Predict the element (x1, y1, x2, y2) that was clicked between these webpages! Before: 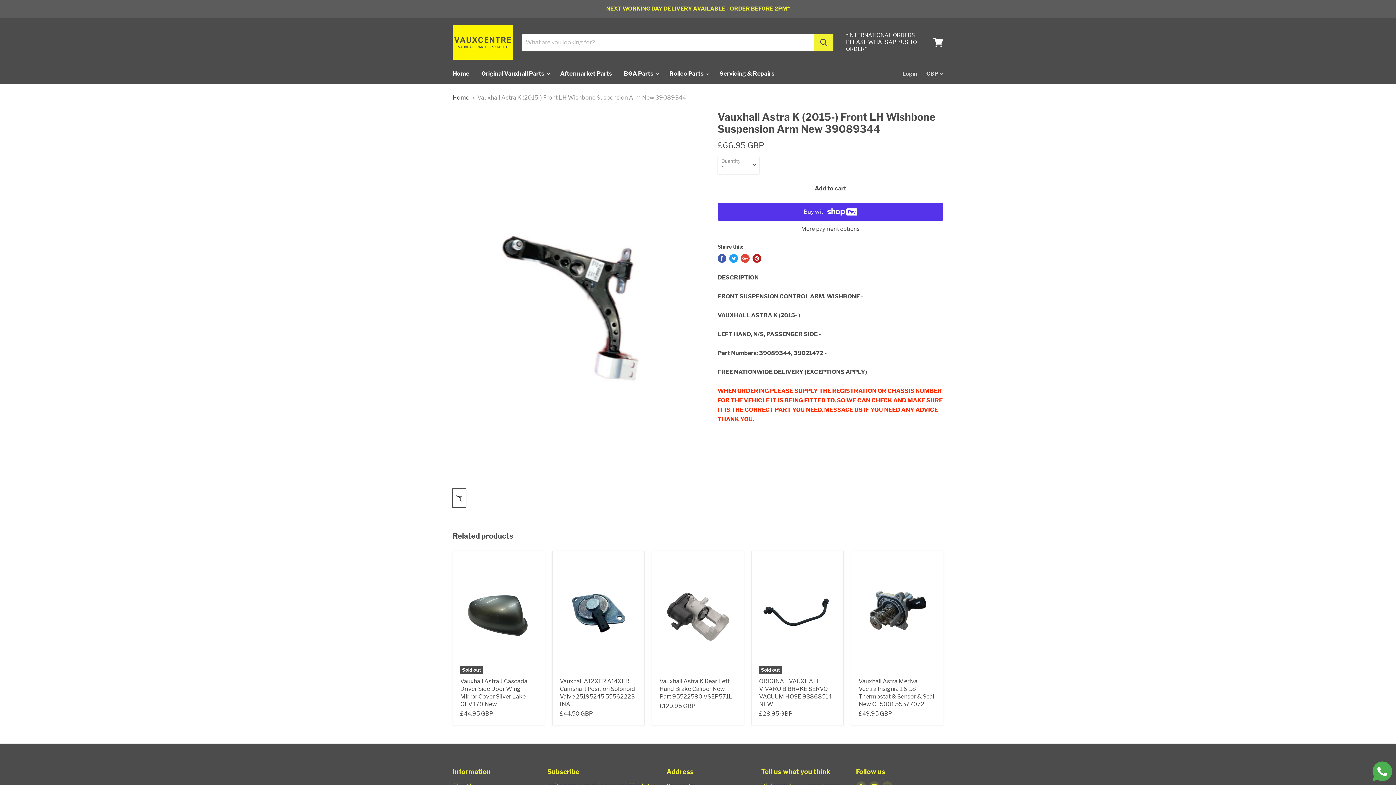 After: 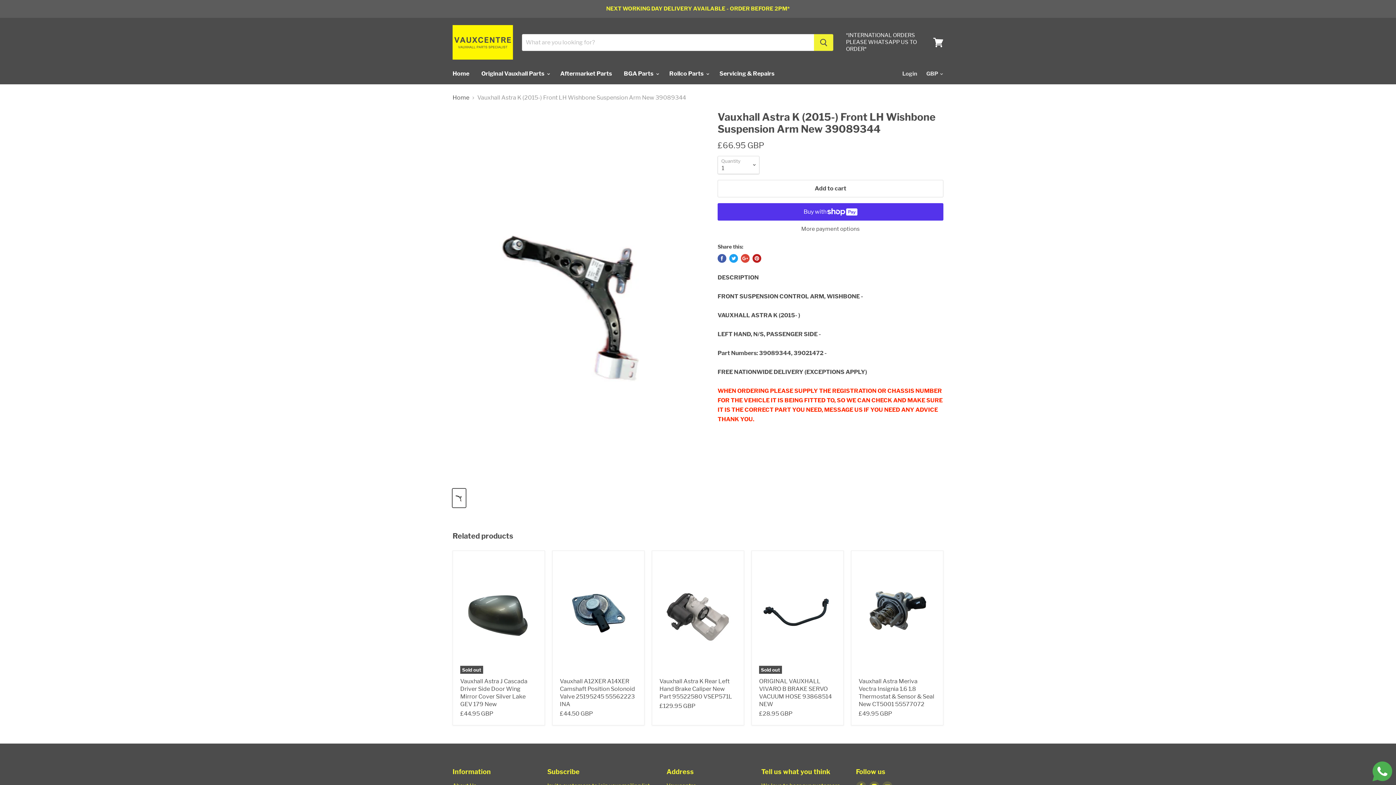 Action: label: *INTERNATIONAL ORDERS PLEASE WHATSAPP US TO ORDER* bbox: (846, 32, 918, 52)